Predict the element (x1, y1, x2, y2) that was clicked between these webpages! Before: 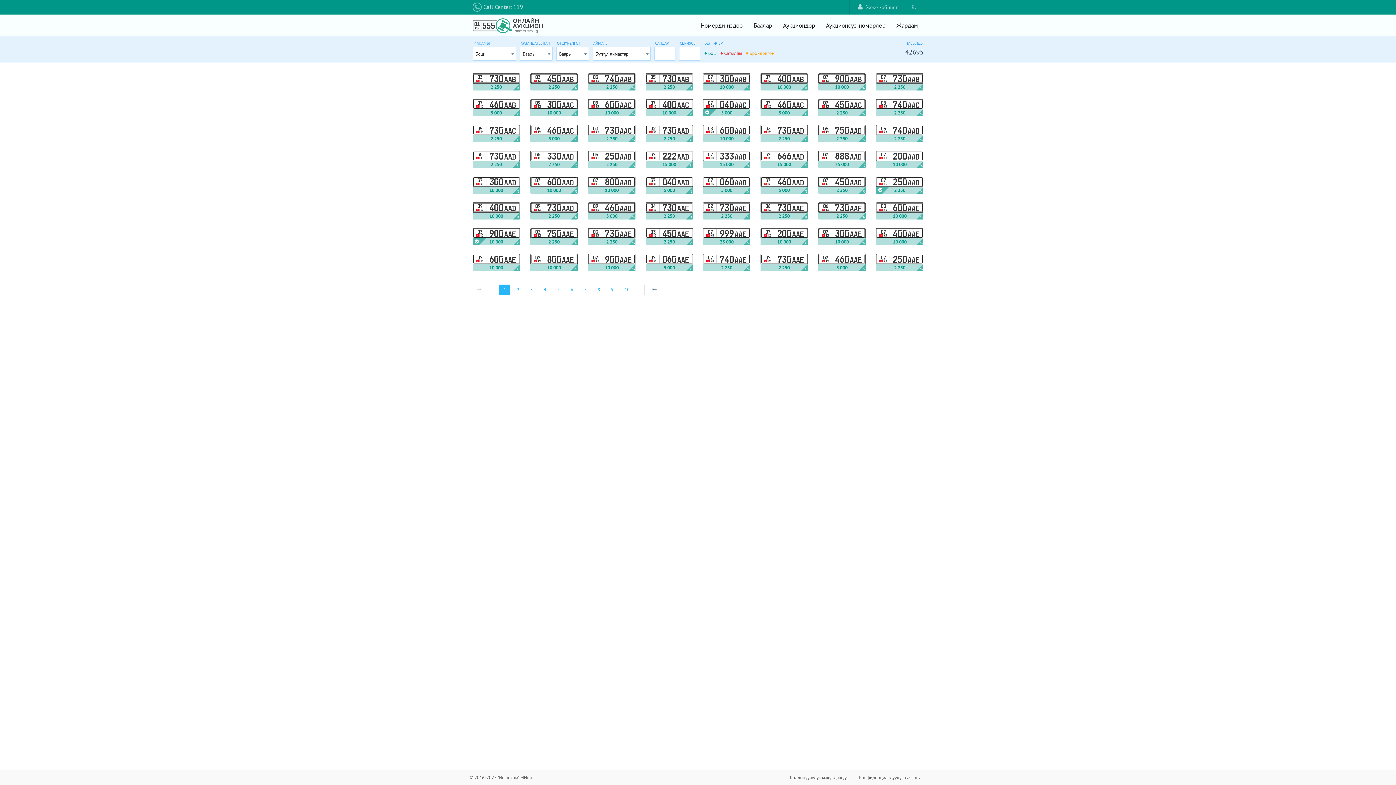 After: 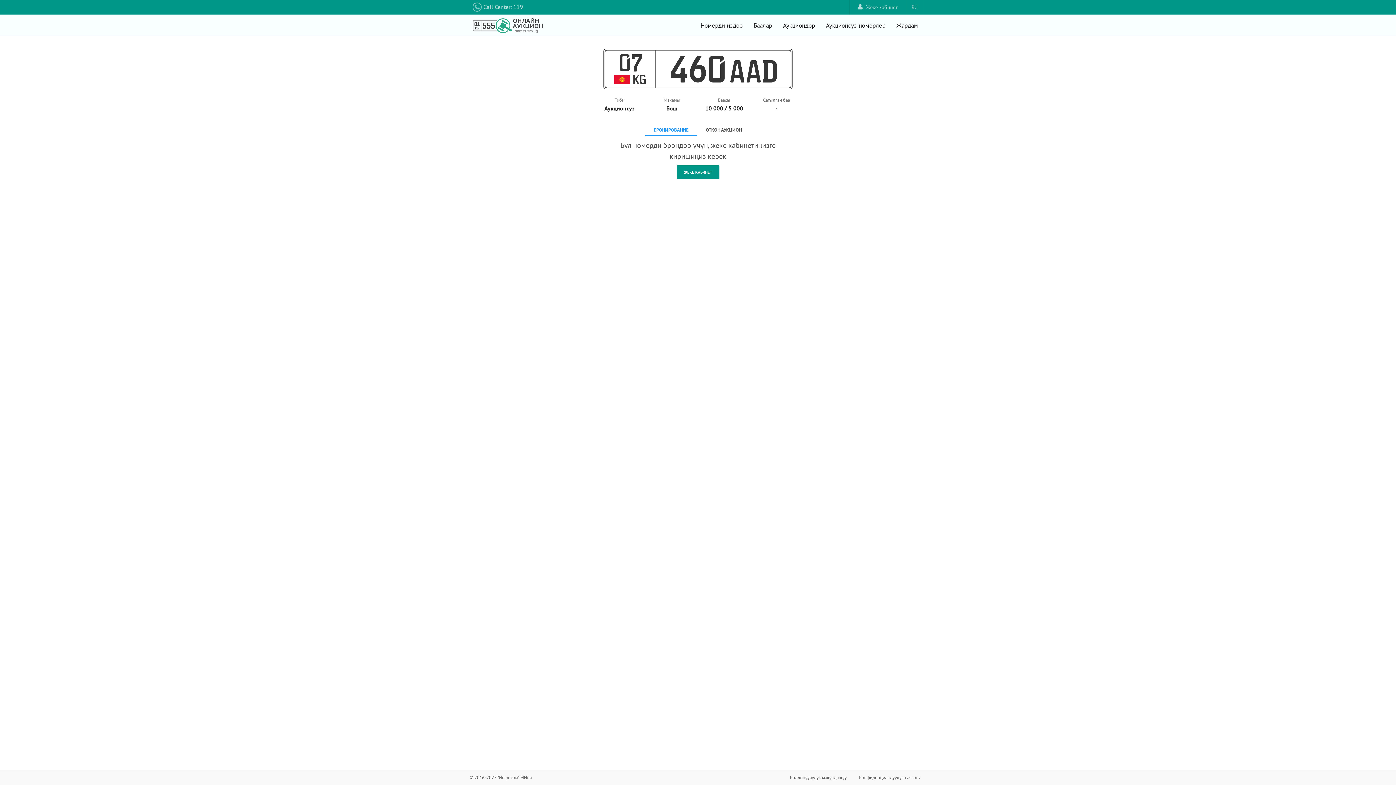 Action: label: %
07
KG
460AAD
5 000 bbox: (760, 176, 808, 193)